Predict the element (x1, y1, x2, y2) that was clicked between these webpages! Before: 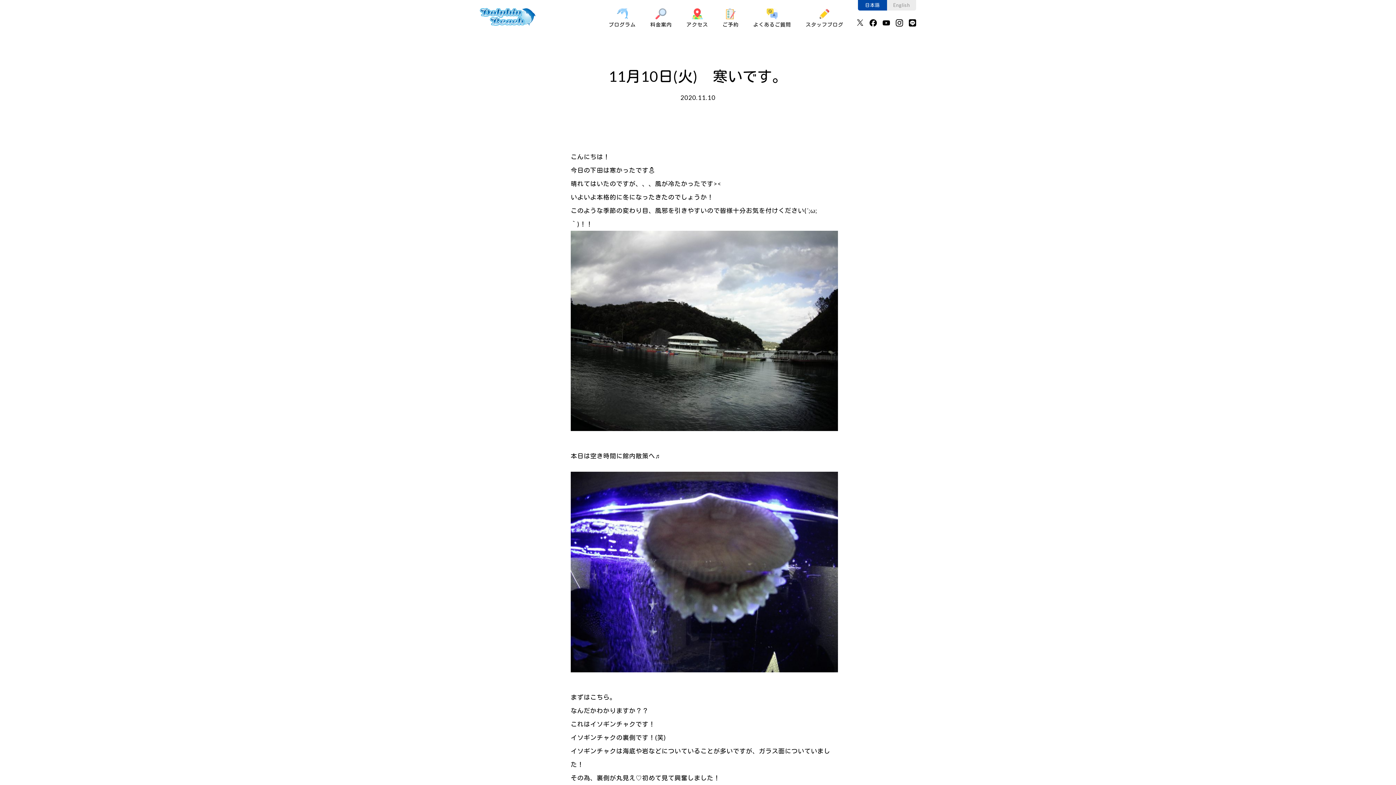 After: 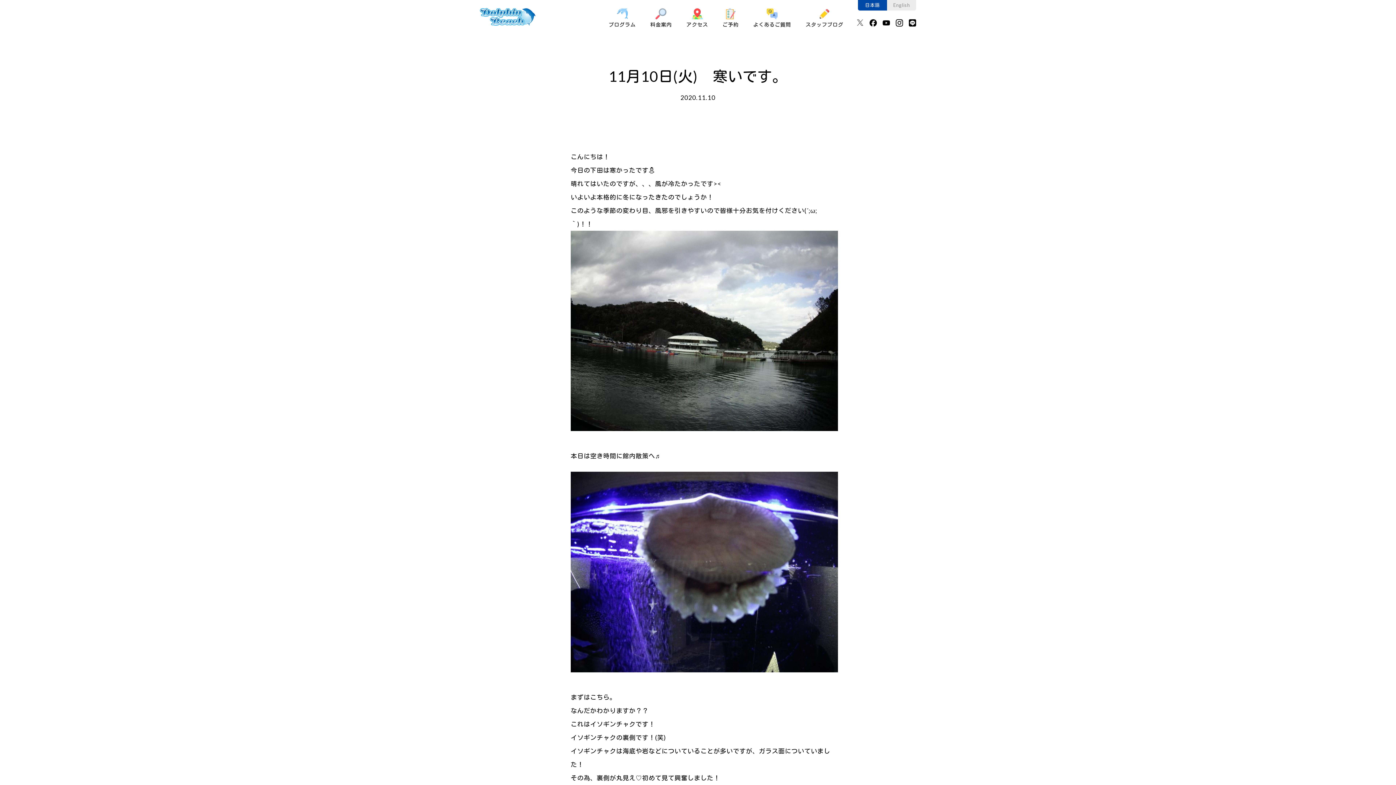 Action: bbox: (856, 18, 864, 25)